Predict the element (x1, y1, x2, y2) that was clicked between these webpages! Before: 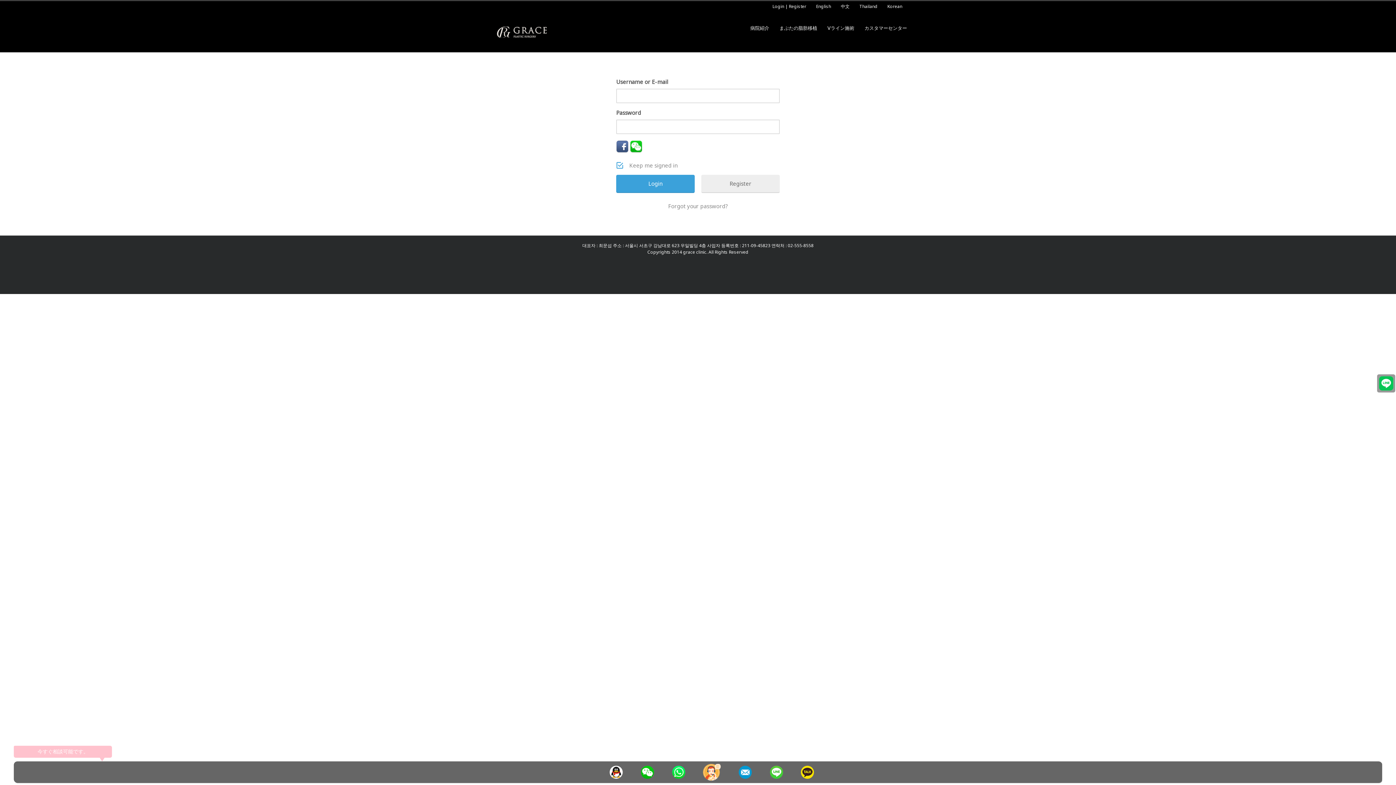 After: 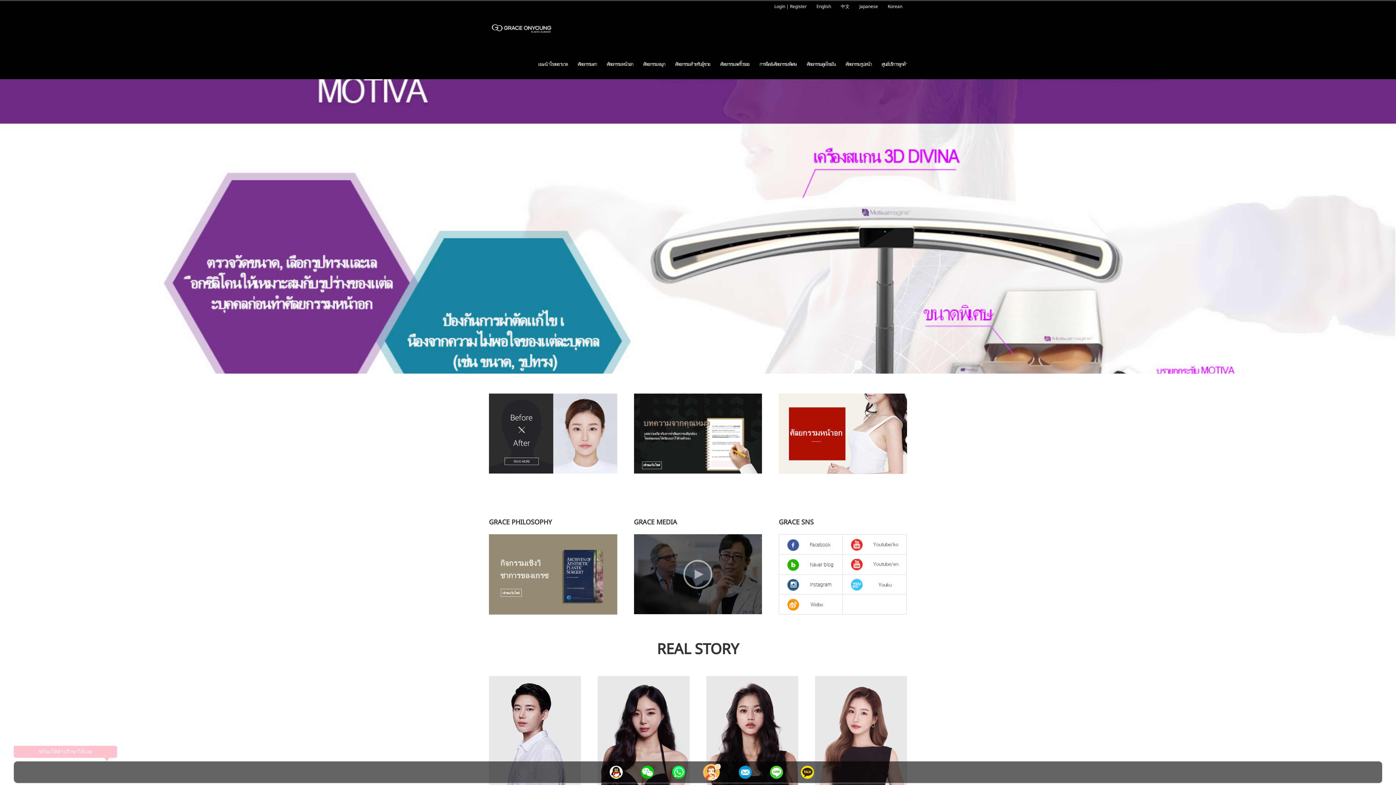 Action: label: Thailand bbox: (854, 1, 882, 12)